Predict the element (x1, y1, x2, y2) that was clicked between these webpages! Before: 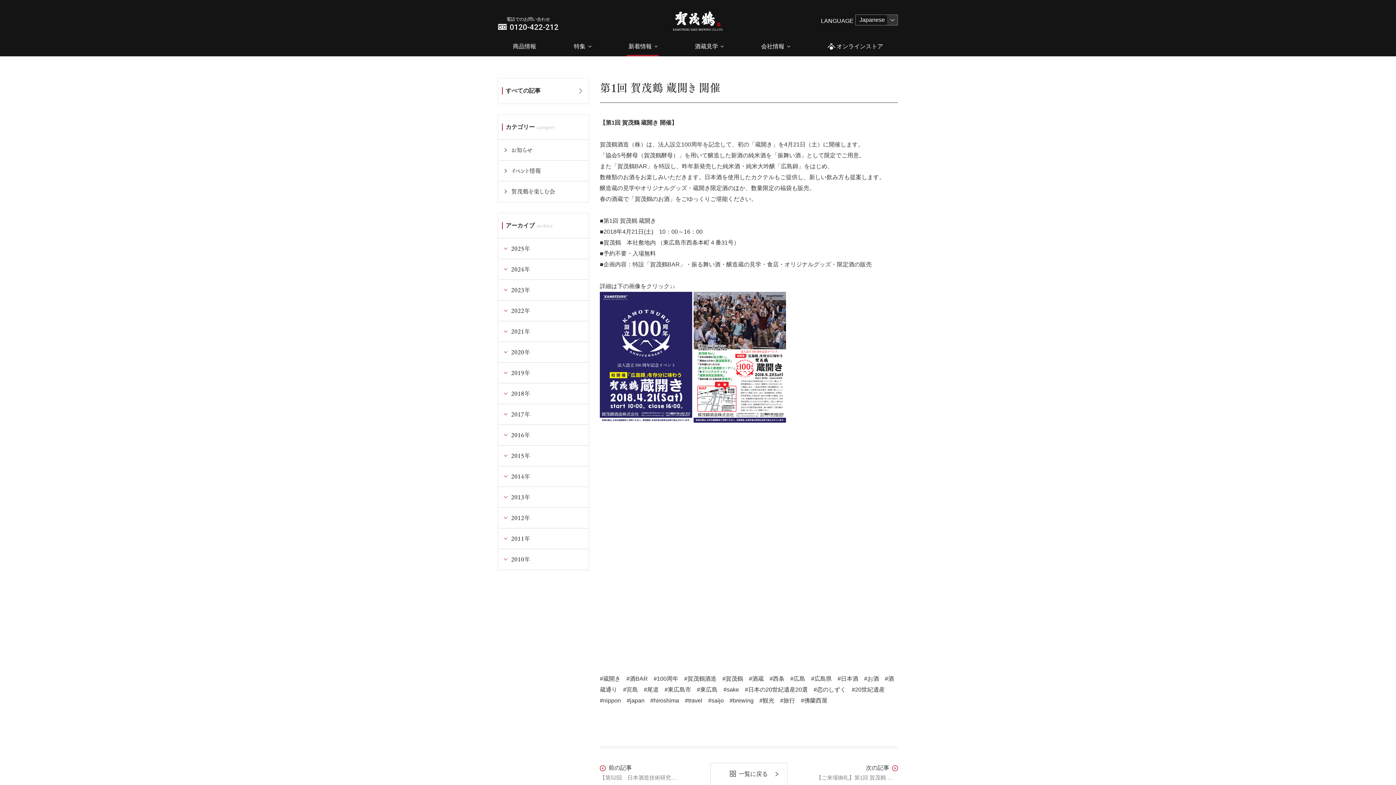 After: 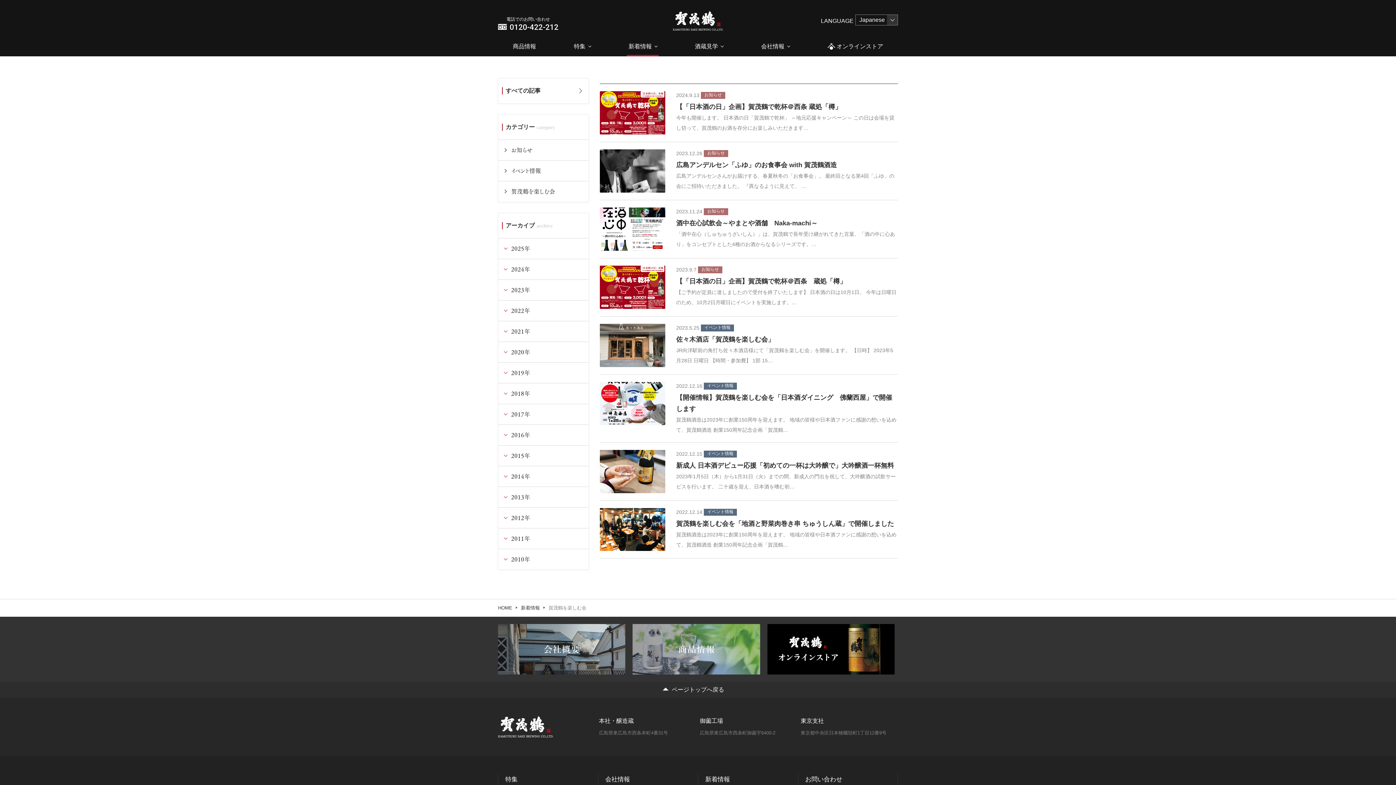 Action: bbox: (498, 180, 588, 201) label: 賀茂鶴を楽しむ会